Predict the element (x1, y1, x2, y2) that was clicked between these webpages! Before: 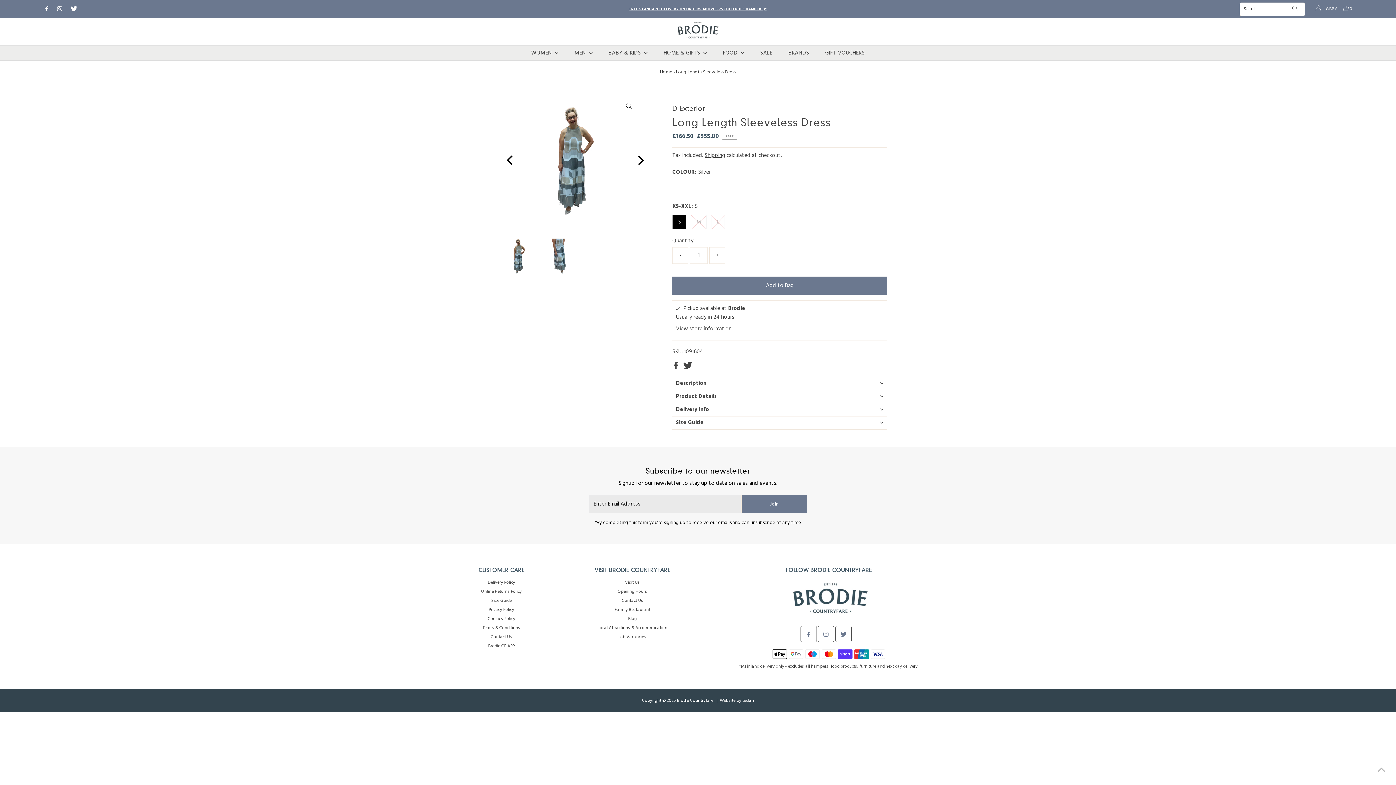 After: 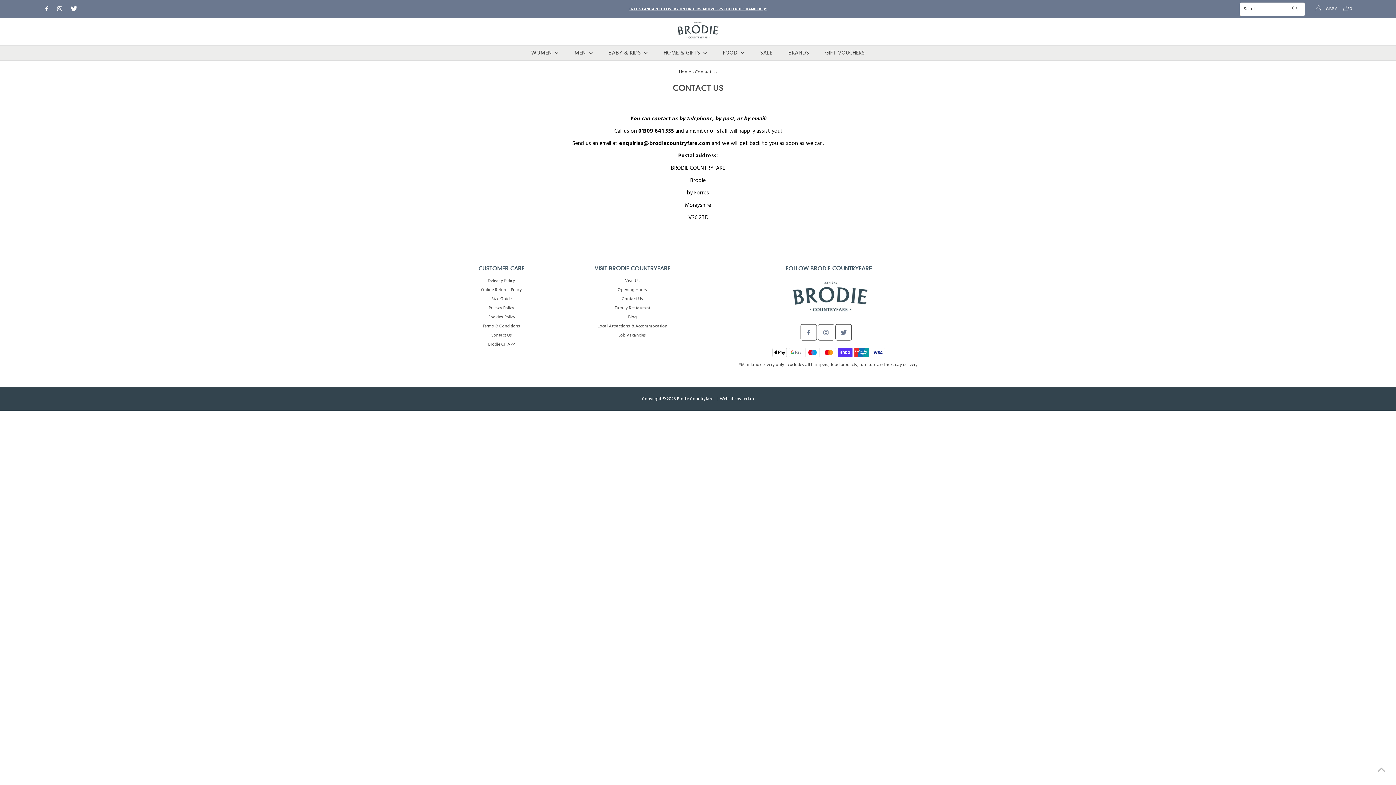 Action: label: Contact Us bbox: (490, 633, 512, 641)